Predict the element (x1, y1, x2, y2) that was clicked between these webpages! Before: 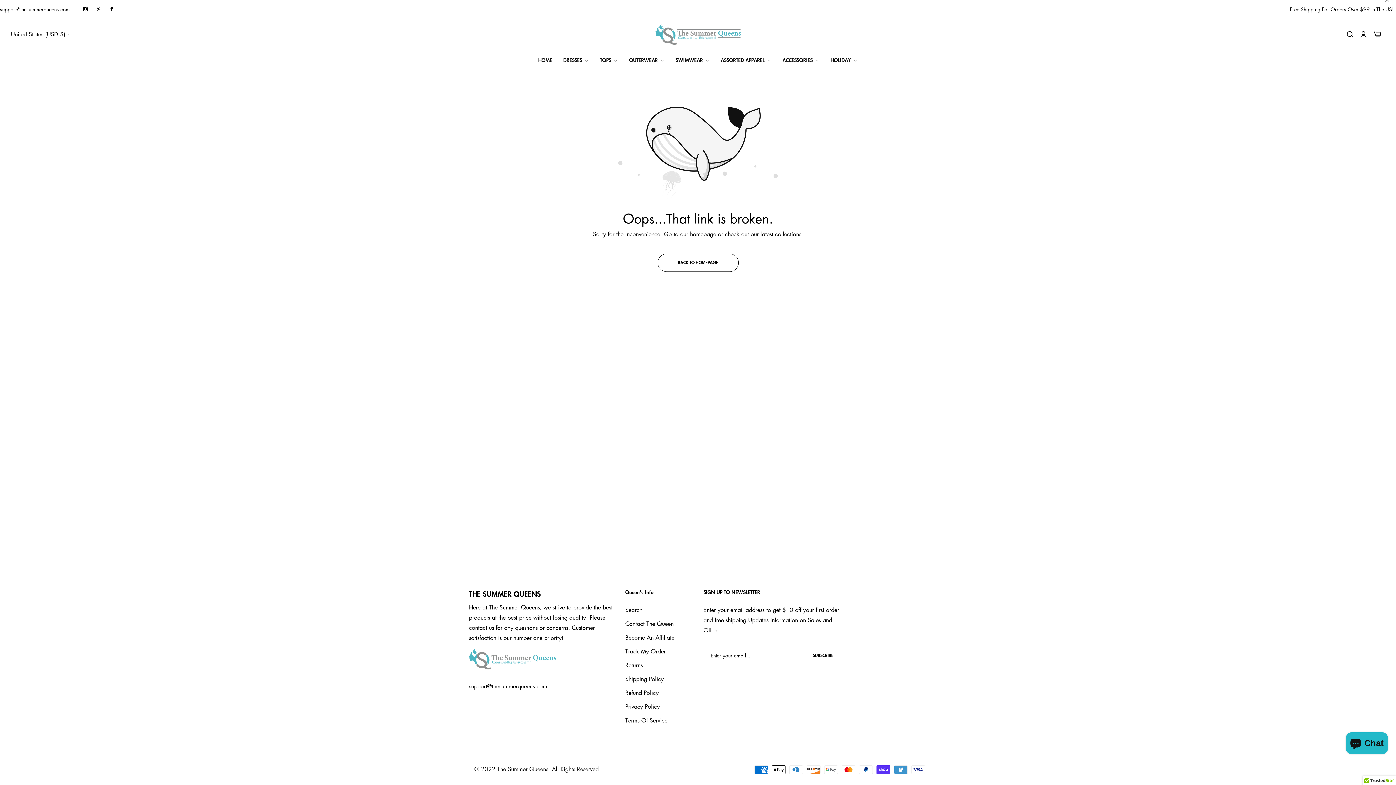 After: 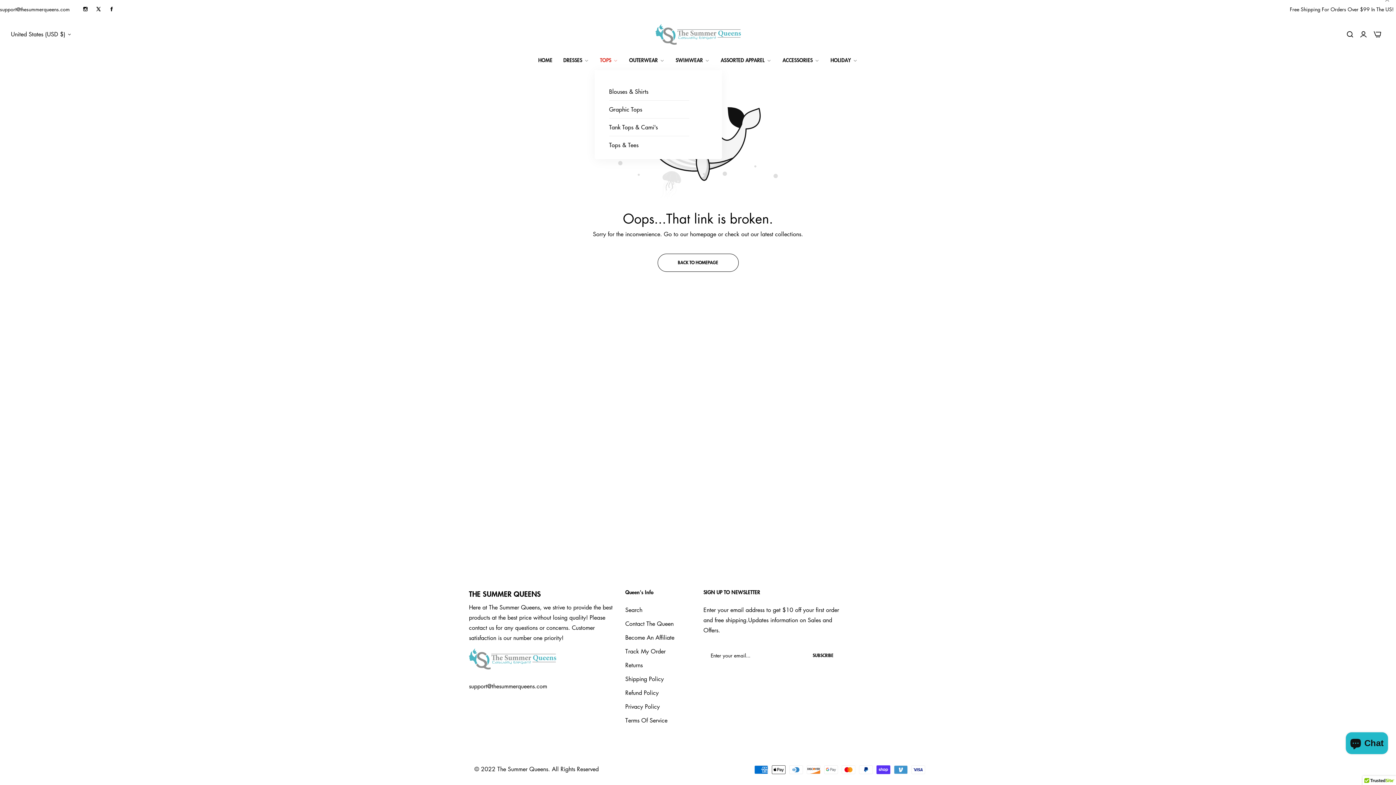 Action: label: TOPS  bbox: (594, 52, 623, 68)